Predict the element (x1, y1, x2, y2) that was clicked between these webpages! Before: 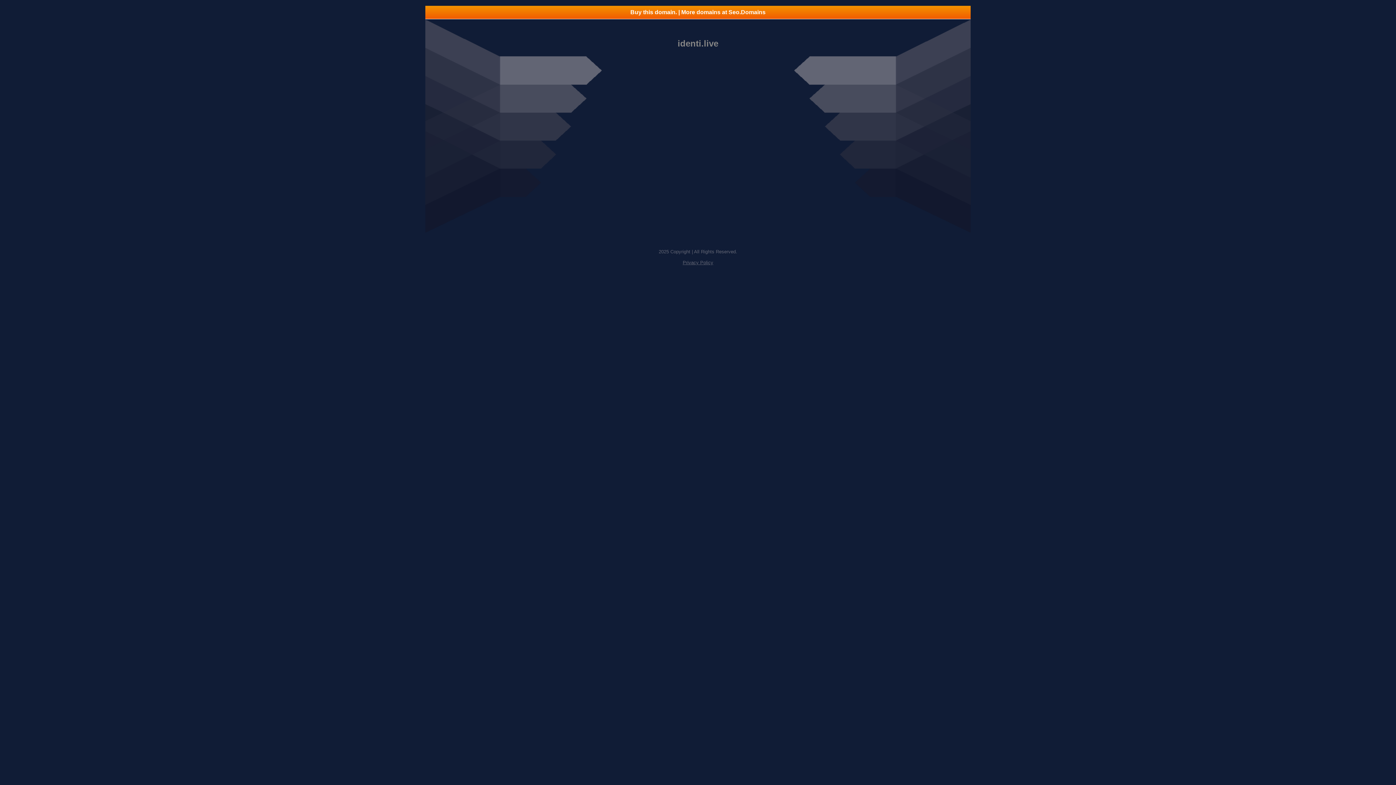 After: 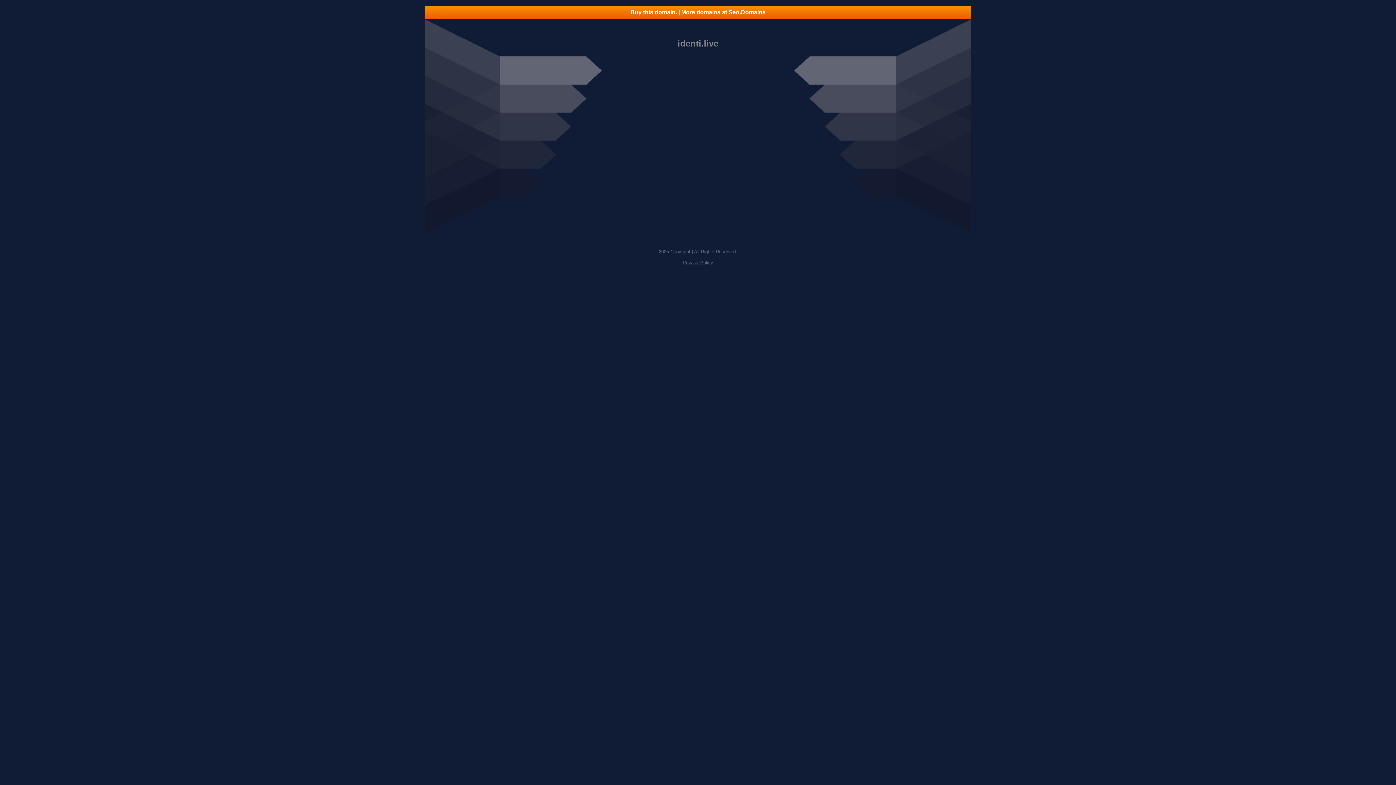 Action: bbox: (682, 260, 713, 265) label: Privacy Policy